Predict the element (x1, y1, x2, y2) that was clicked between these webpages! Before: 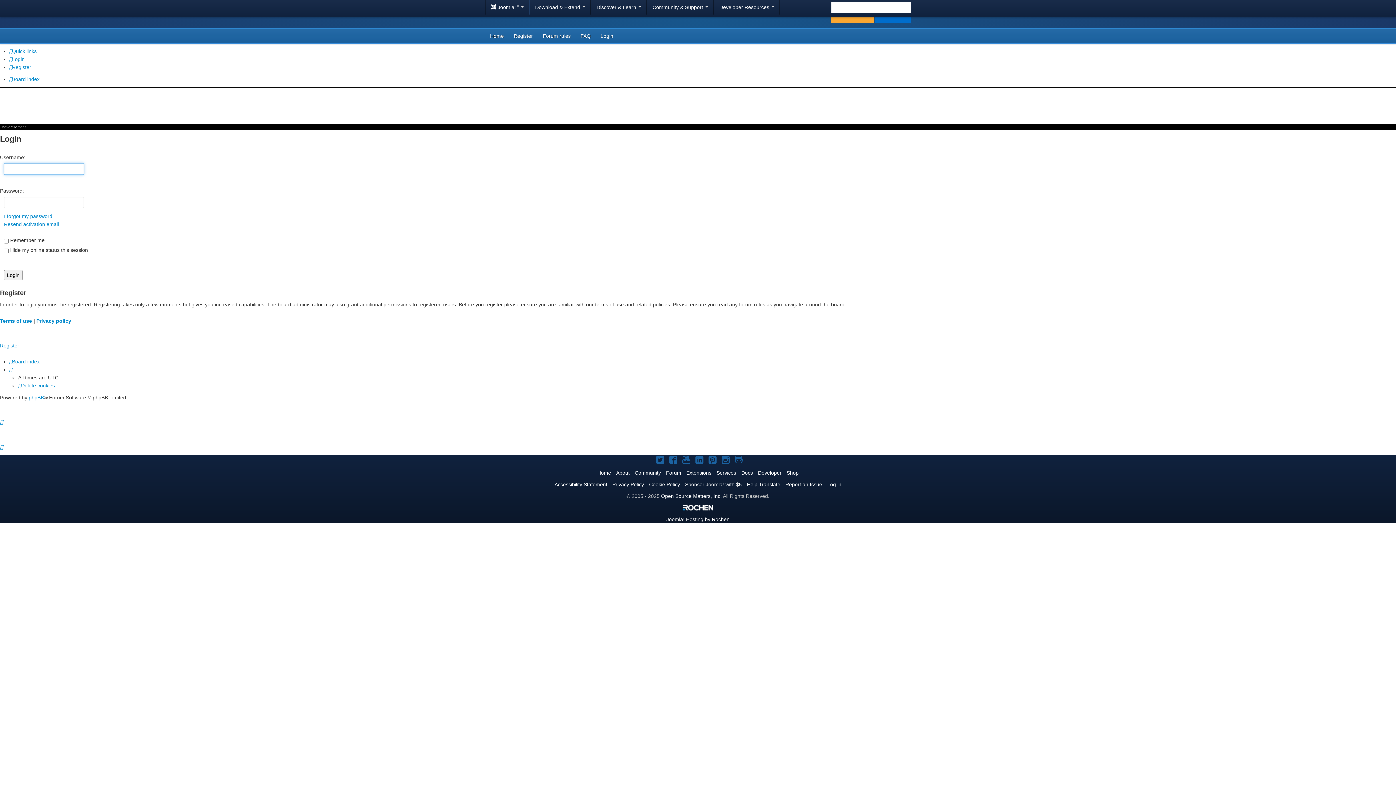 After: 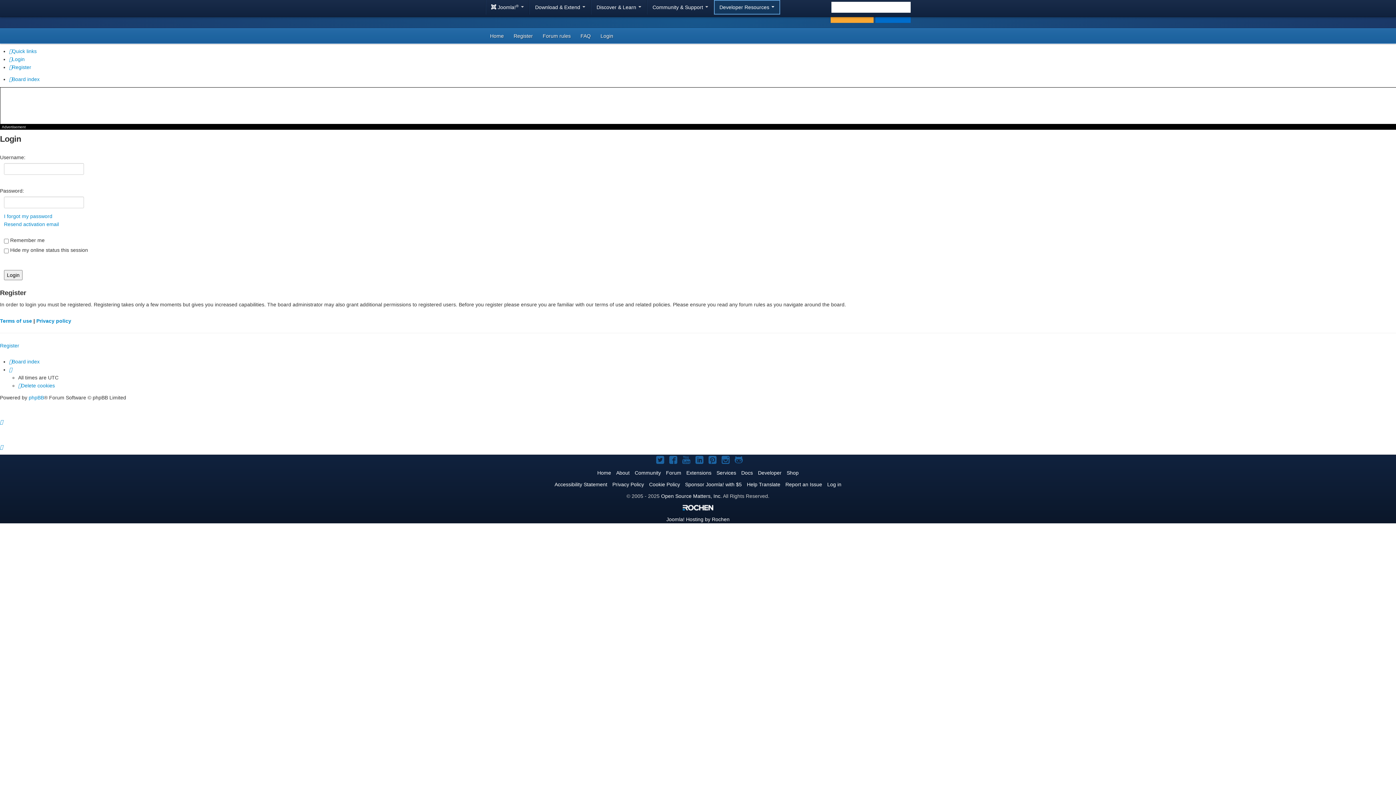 Action: bbox: (714, 0, 780, 14) label: Developer Resources 